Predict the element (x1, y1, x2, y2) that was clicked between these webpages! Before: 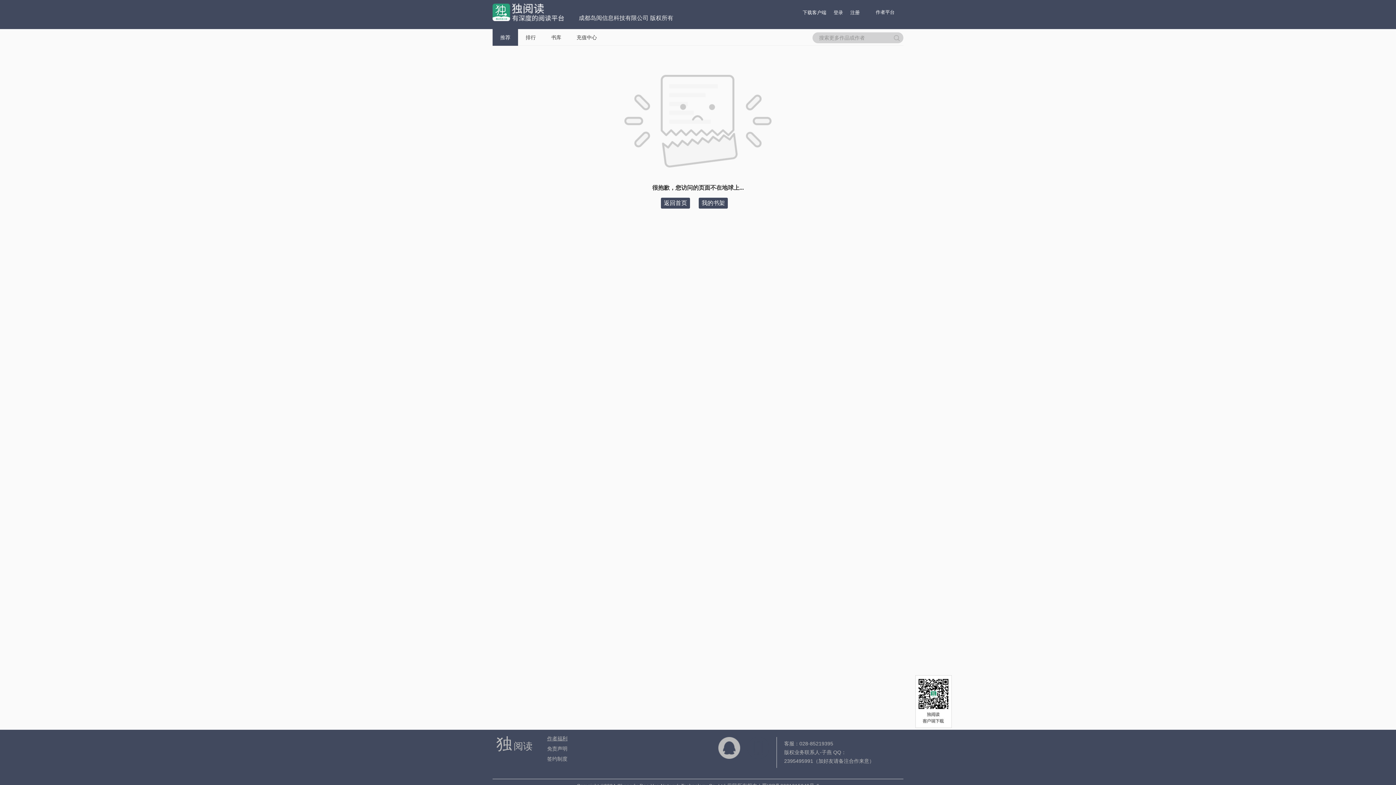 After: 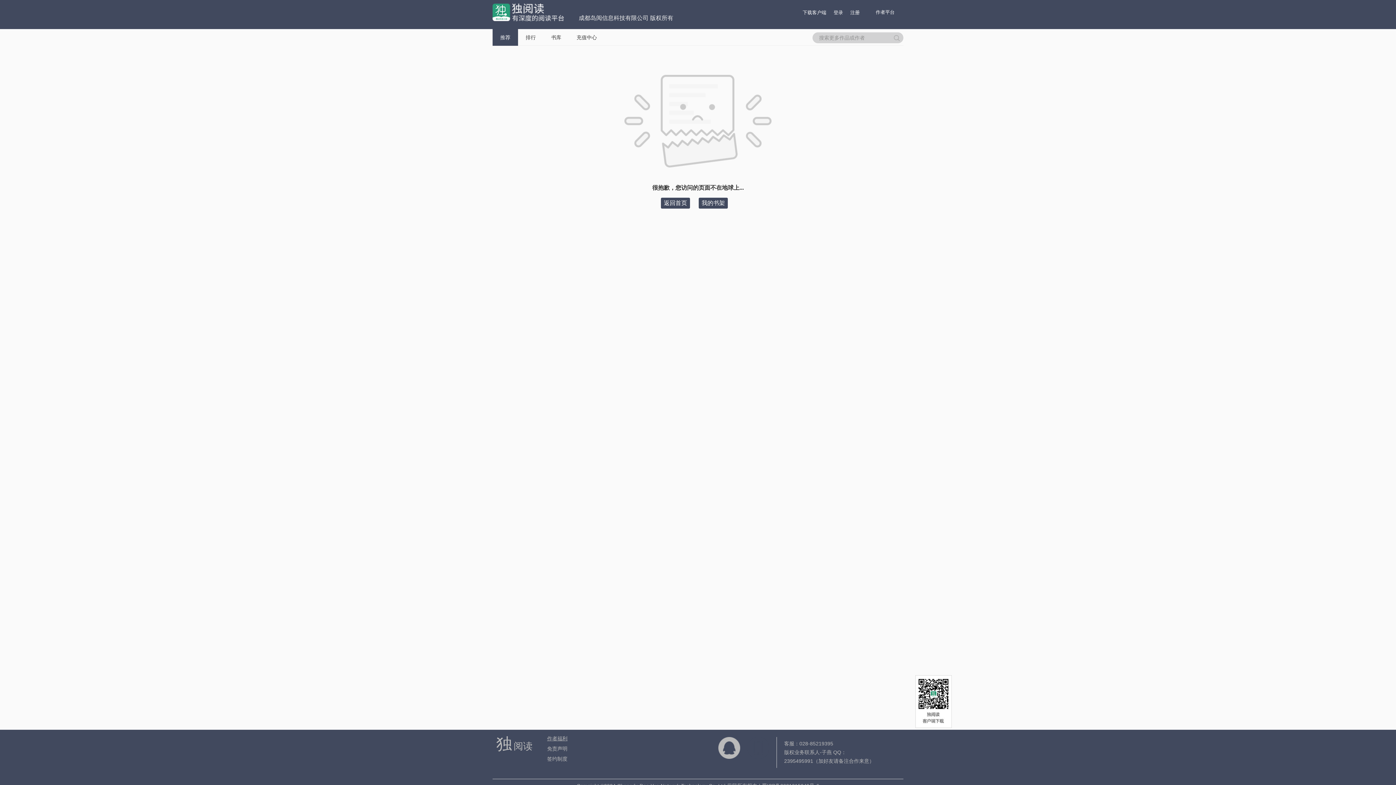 Action: label: 作者平台 bbox: (867, 4, 903, 20)